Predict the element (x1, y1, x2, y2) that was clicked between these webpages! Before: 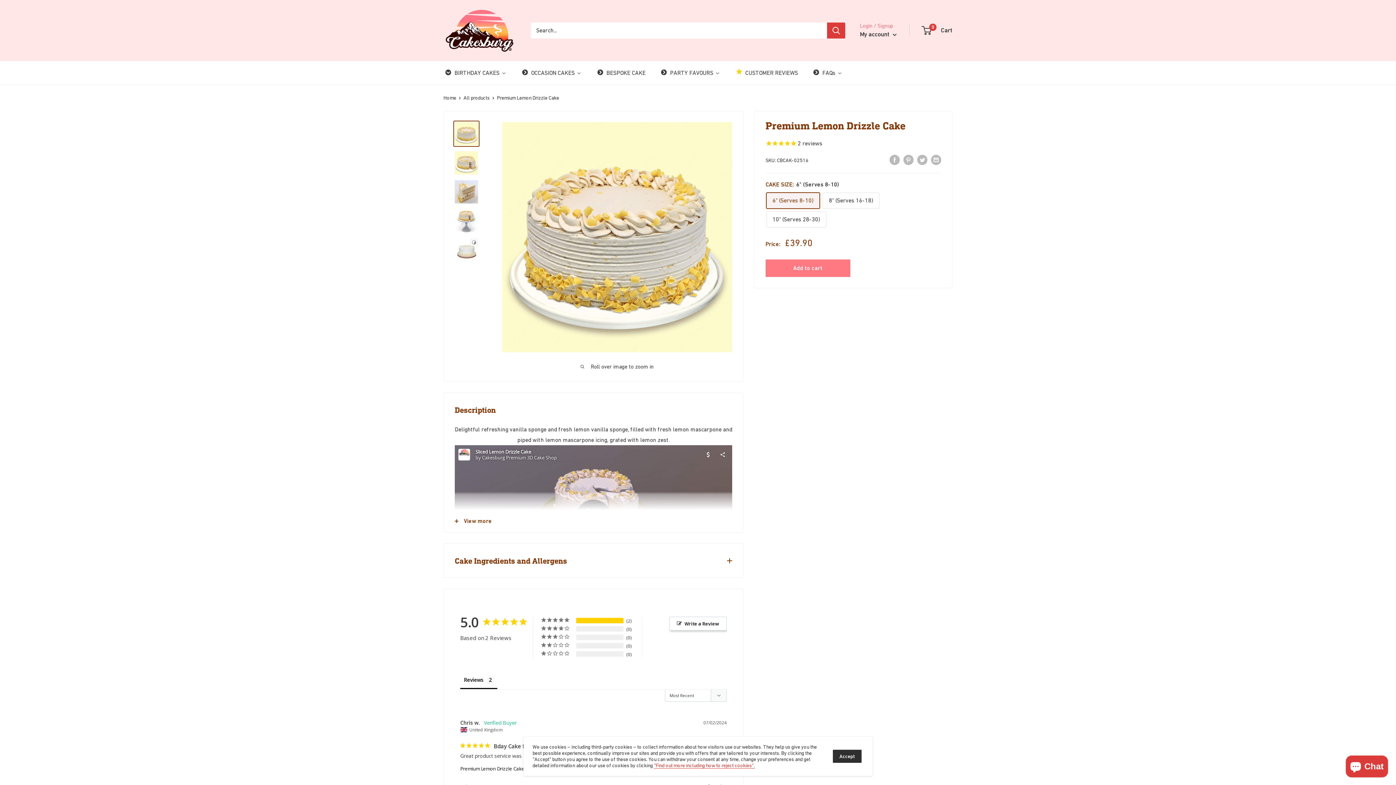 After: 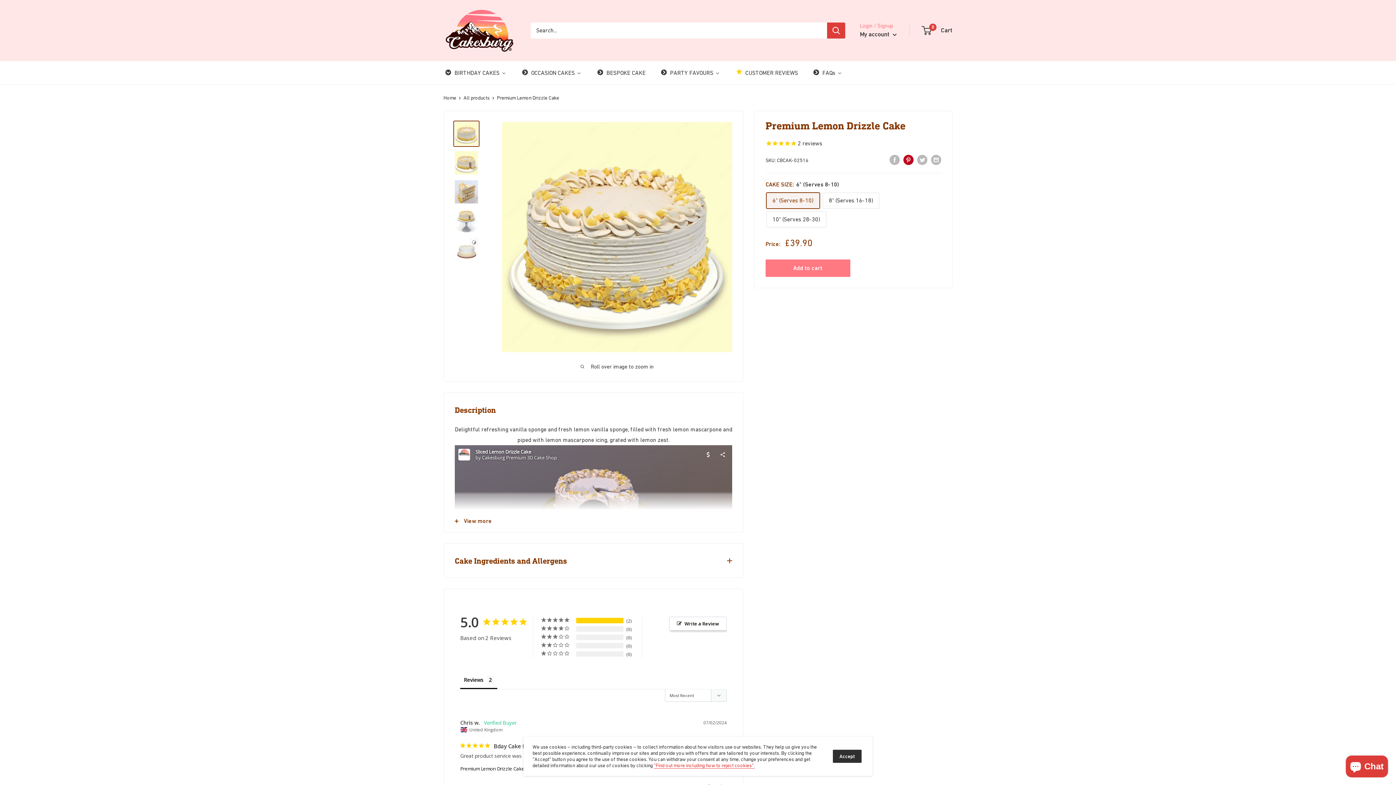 Action: bbox: (903, 154, 913, 165) label: Pin on Pinterest